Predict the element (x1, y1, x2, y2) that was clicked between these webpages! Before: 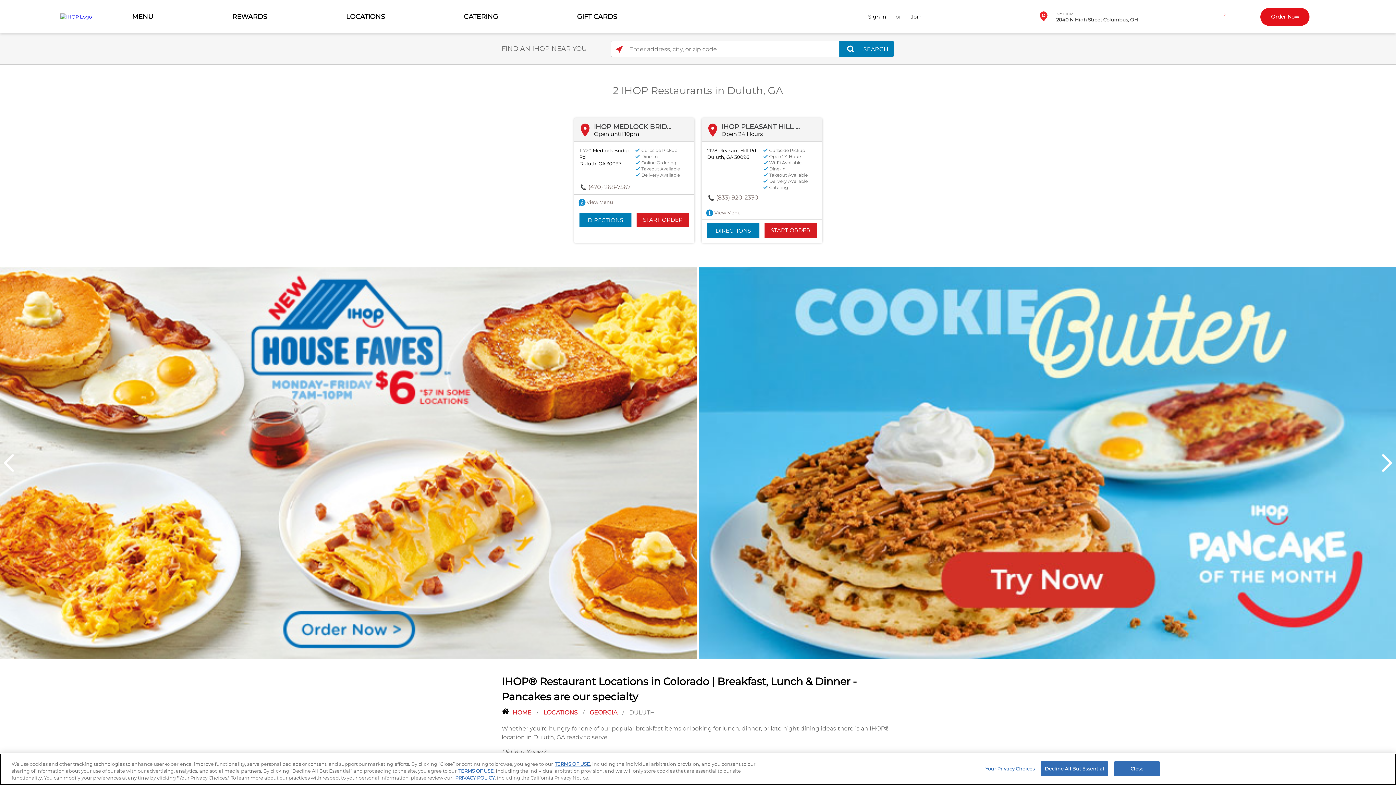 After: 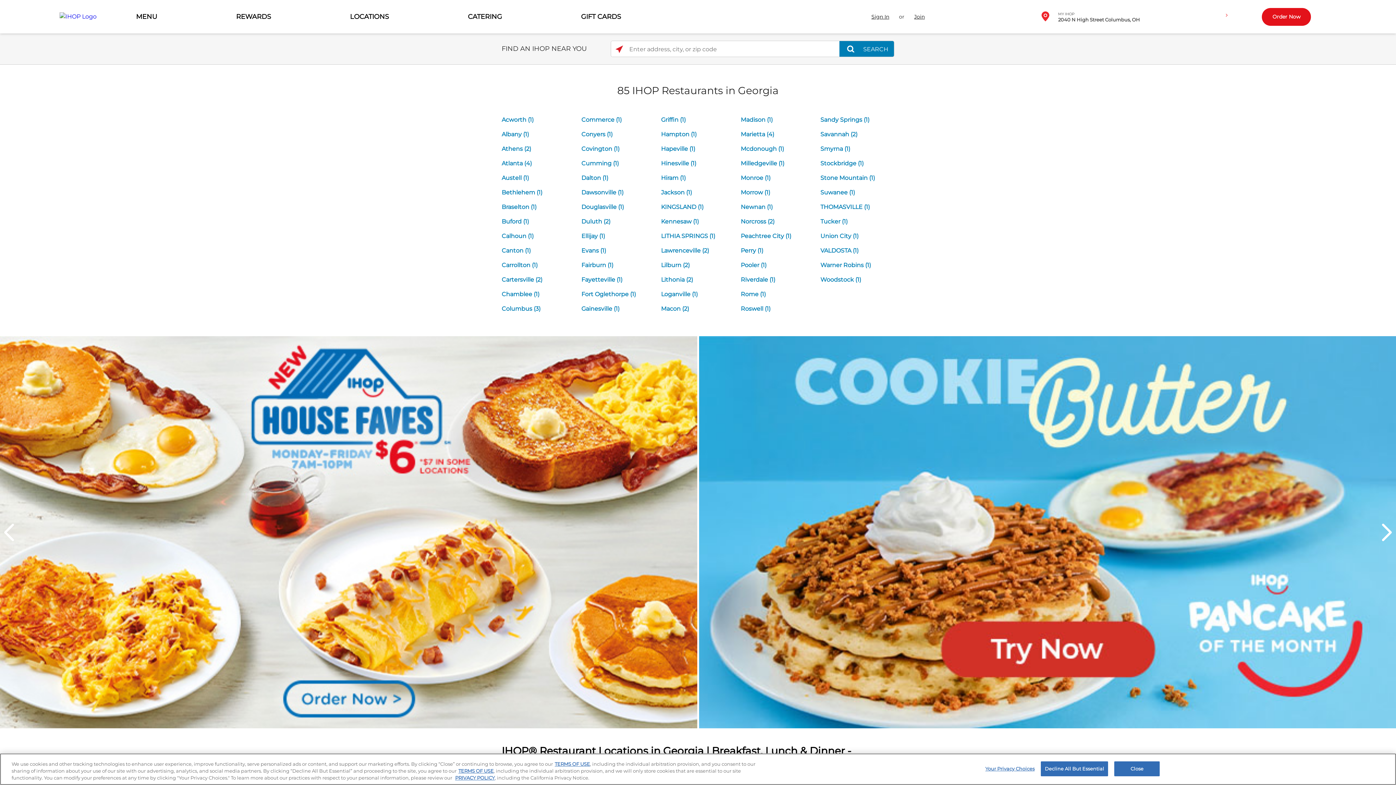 Action: bbox: (589, 709, 618, 716) label: GEORGIA 